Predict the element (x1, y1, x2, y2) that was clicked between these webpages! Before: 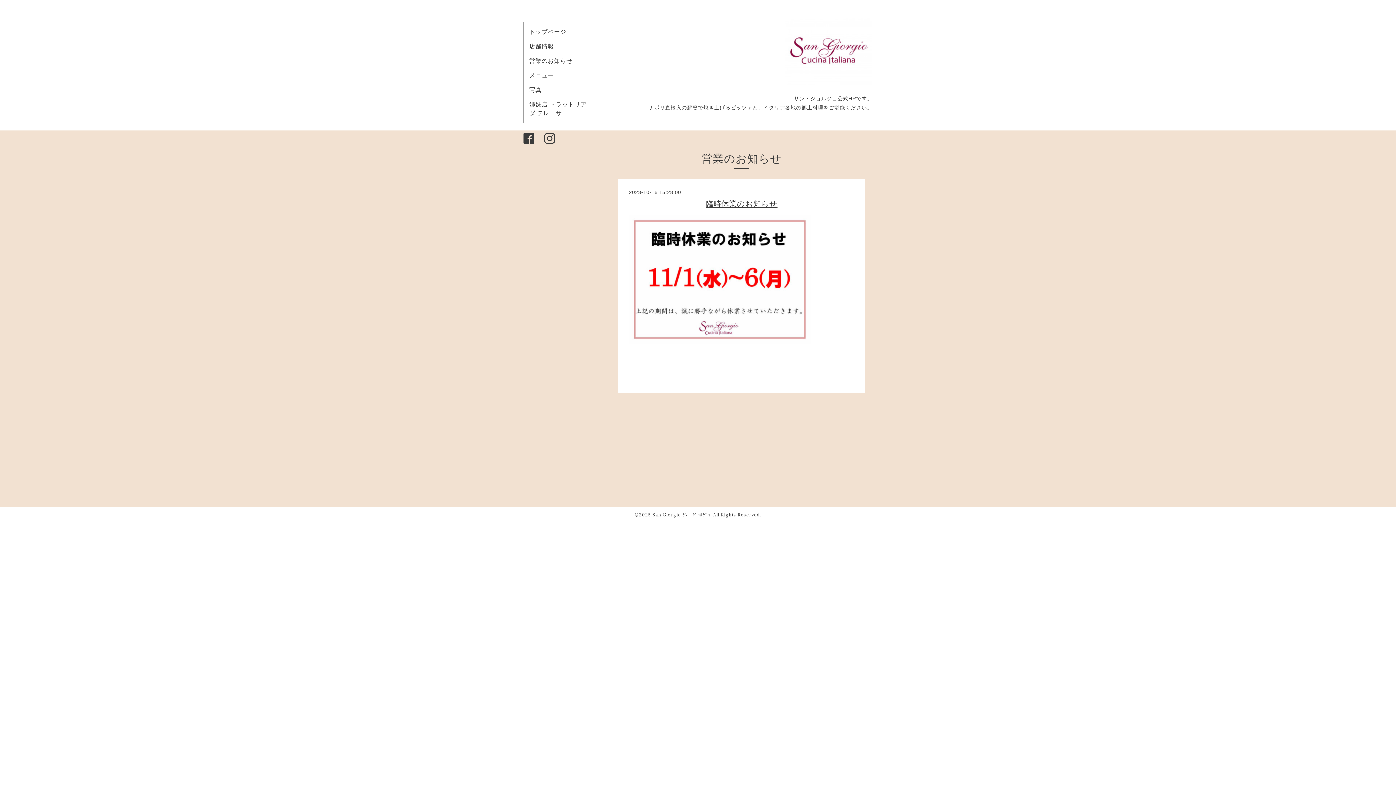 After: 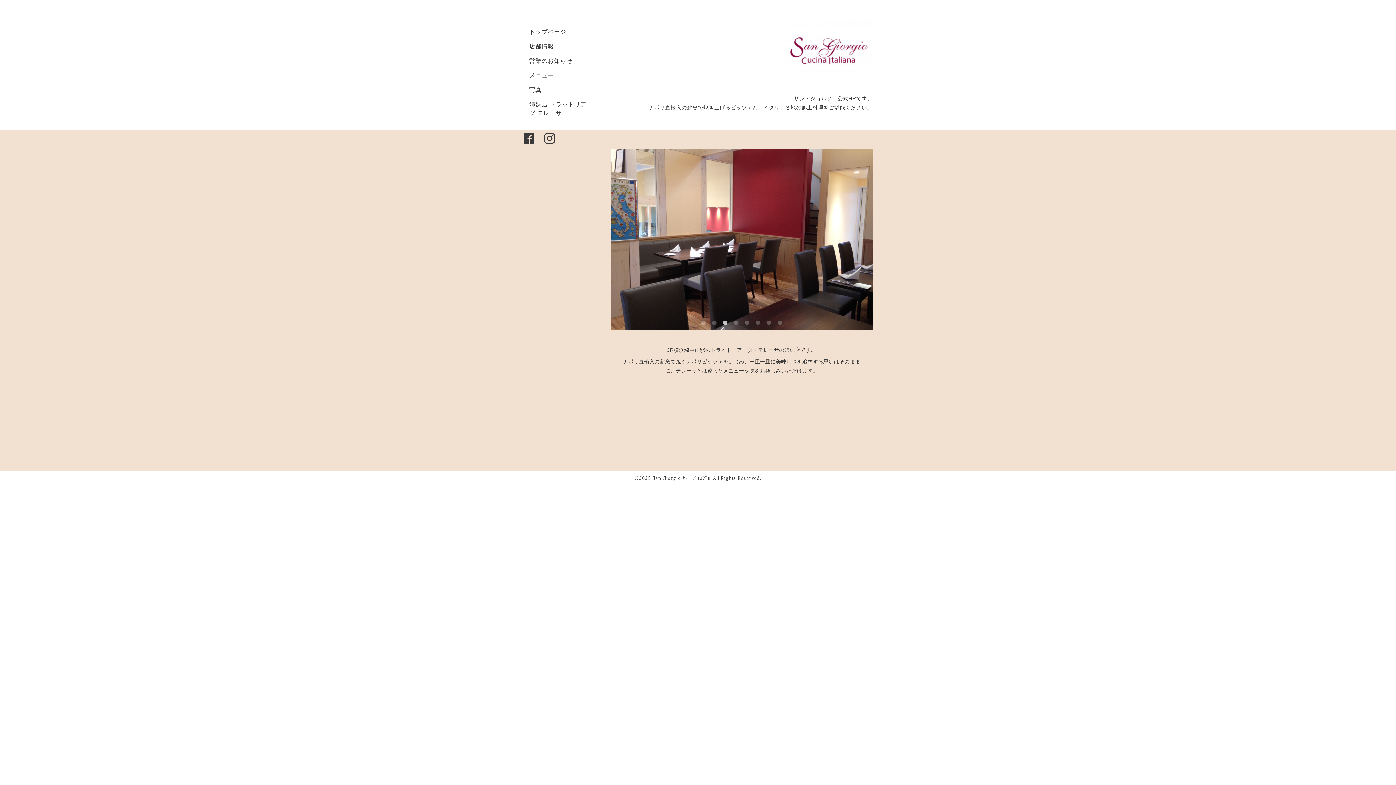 Action: bbox: (785, 69, 872, 89)